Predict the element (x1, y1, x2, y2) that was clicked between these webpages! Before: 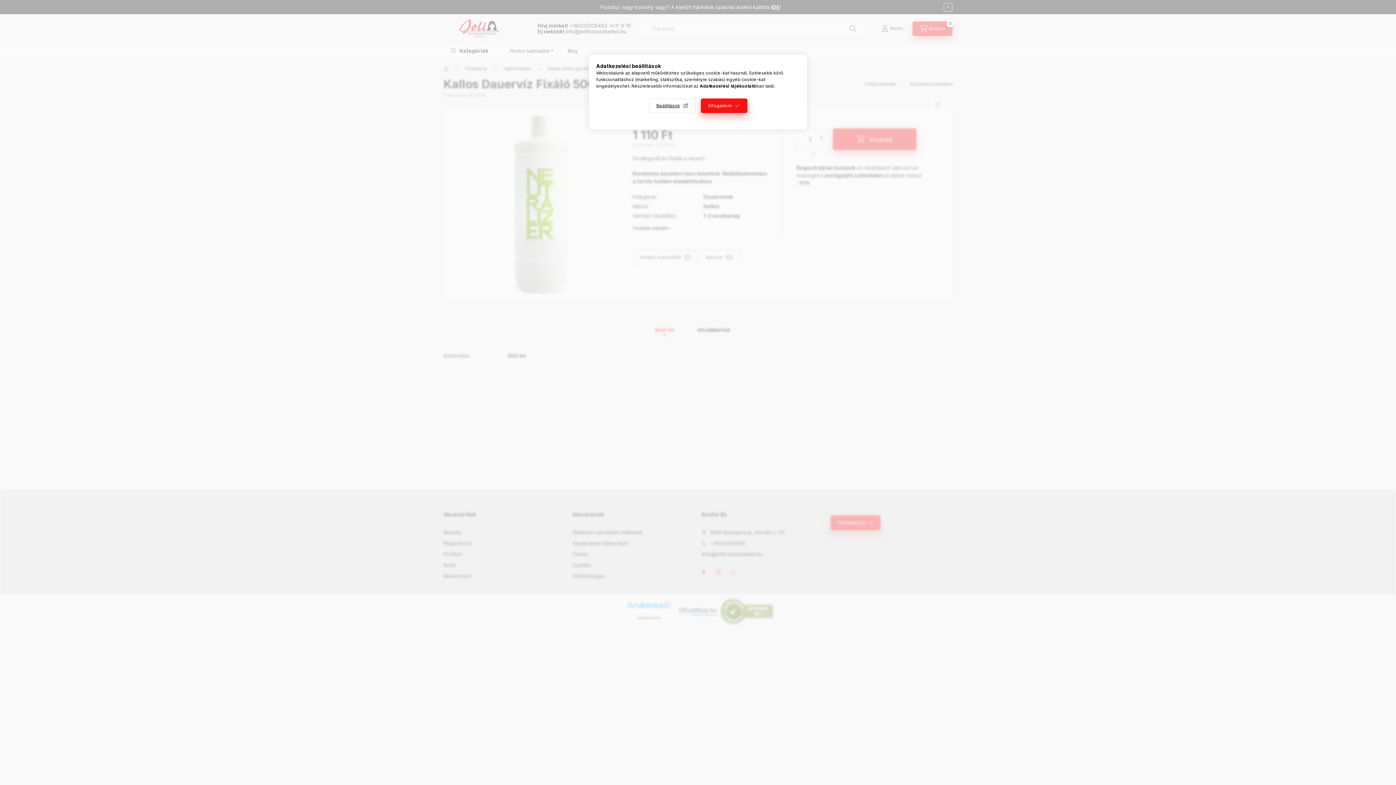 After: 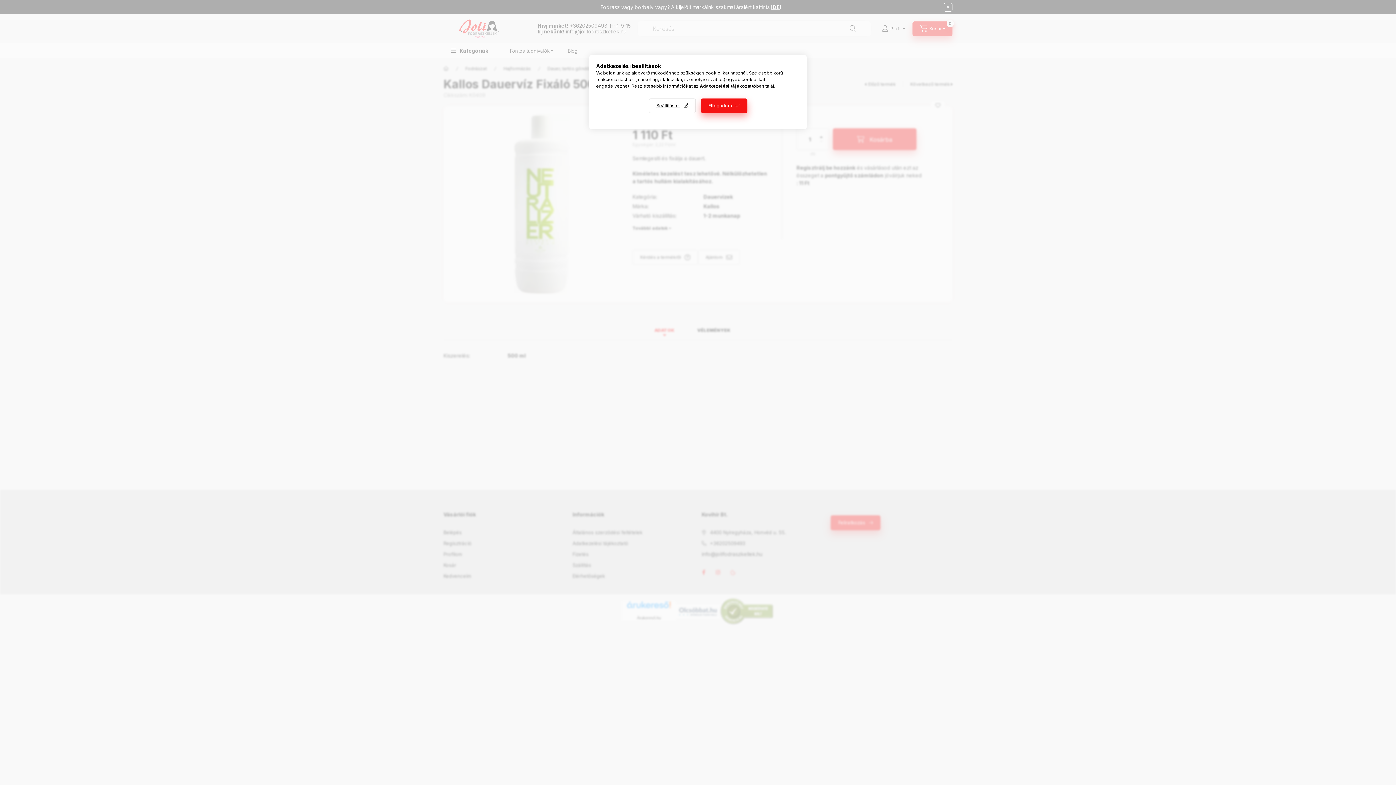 Action: bbox: (700, 83, 756, 88) label: Adatkezelési tájékoztató